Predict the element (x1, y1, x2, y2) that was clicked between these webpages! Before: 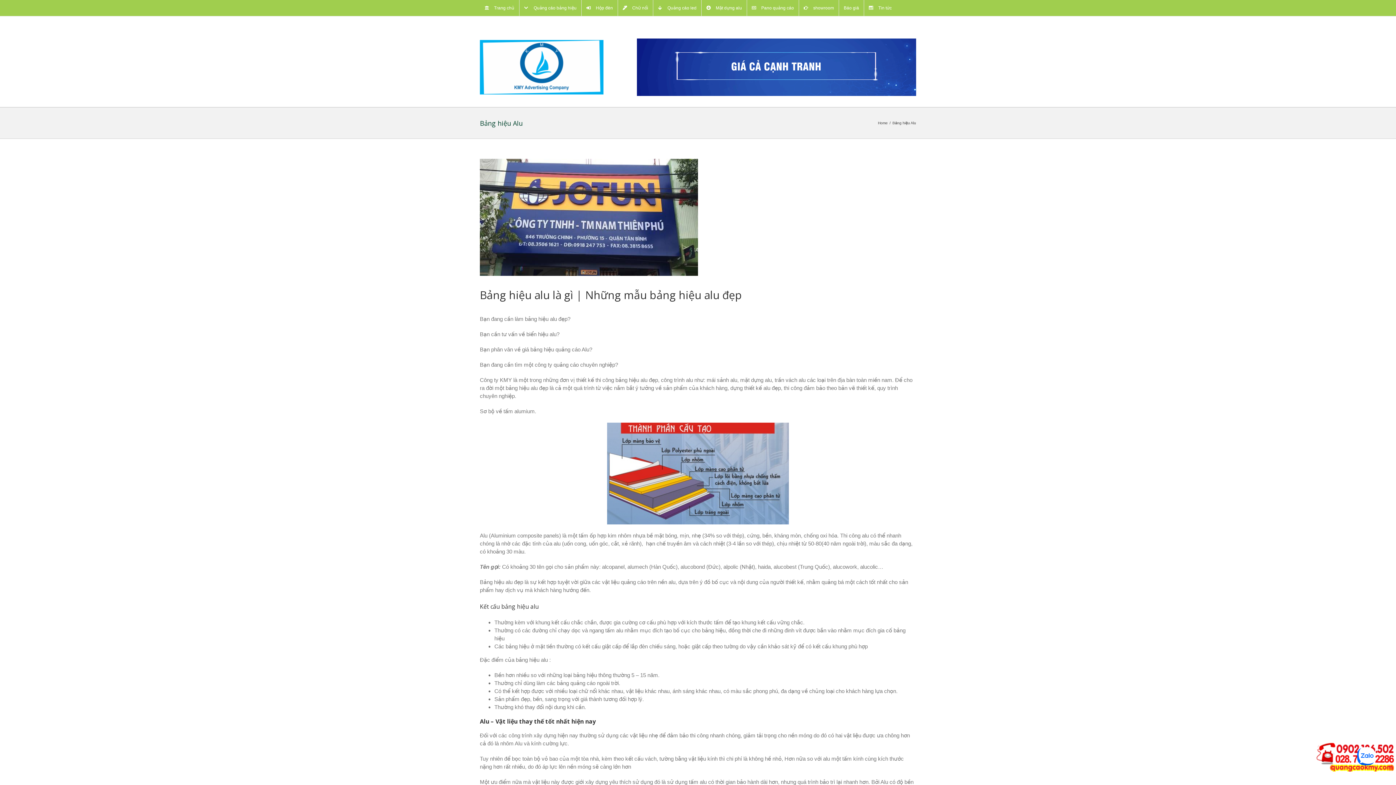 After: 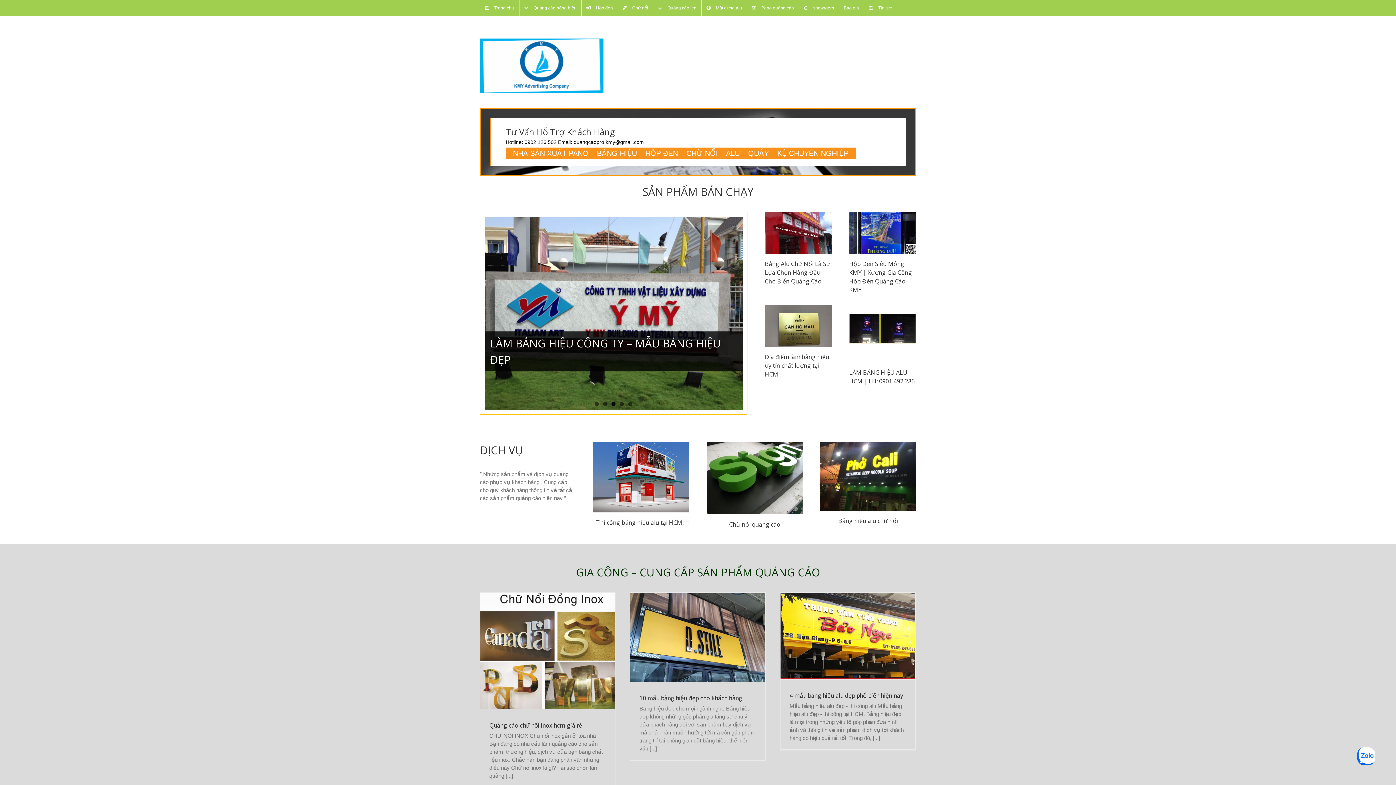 Action: label: Trang chủ bbox: (480, 0, 519, 16)